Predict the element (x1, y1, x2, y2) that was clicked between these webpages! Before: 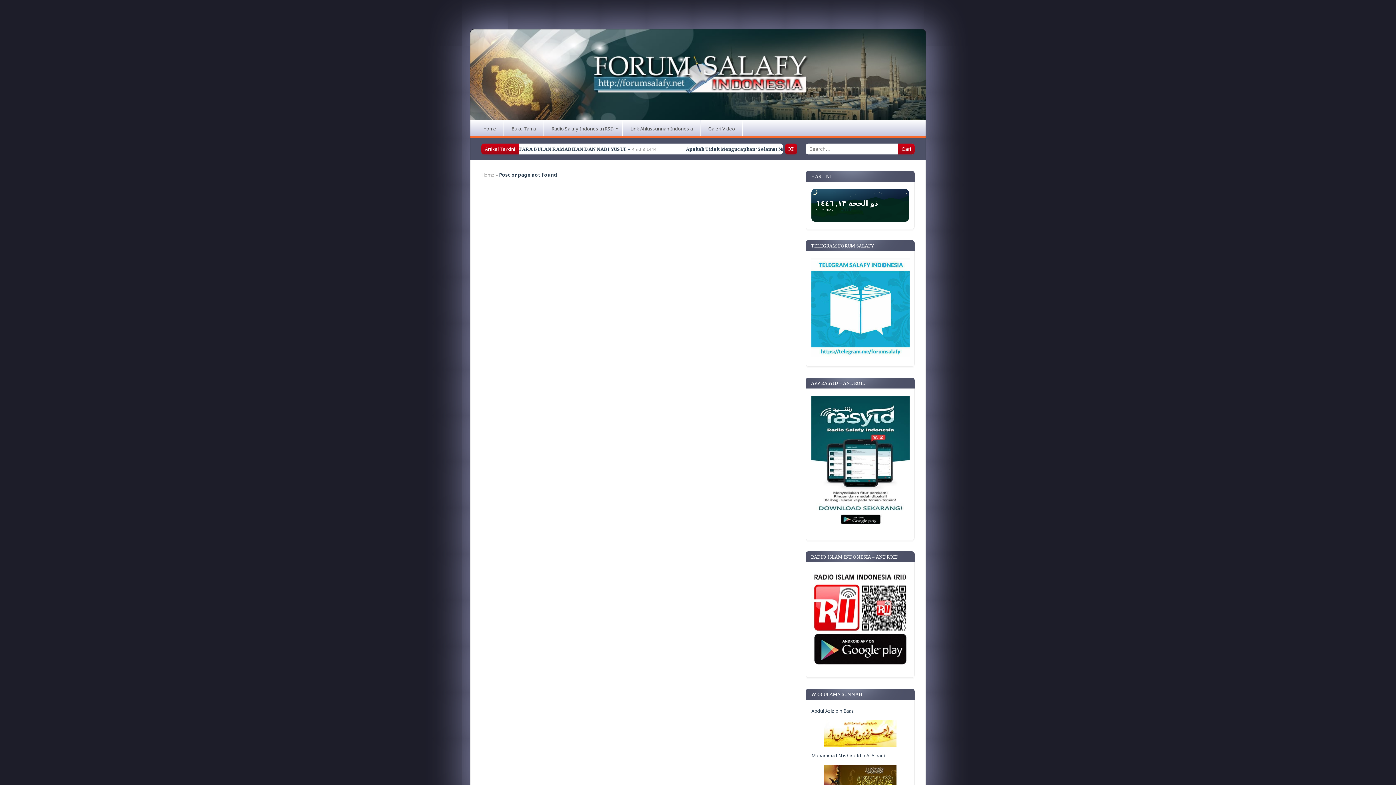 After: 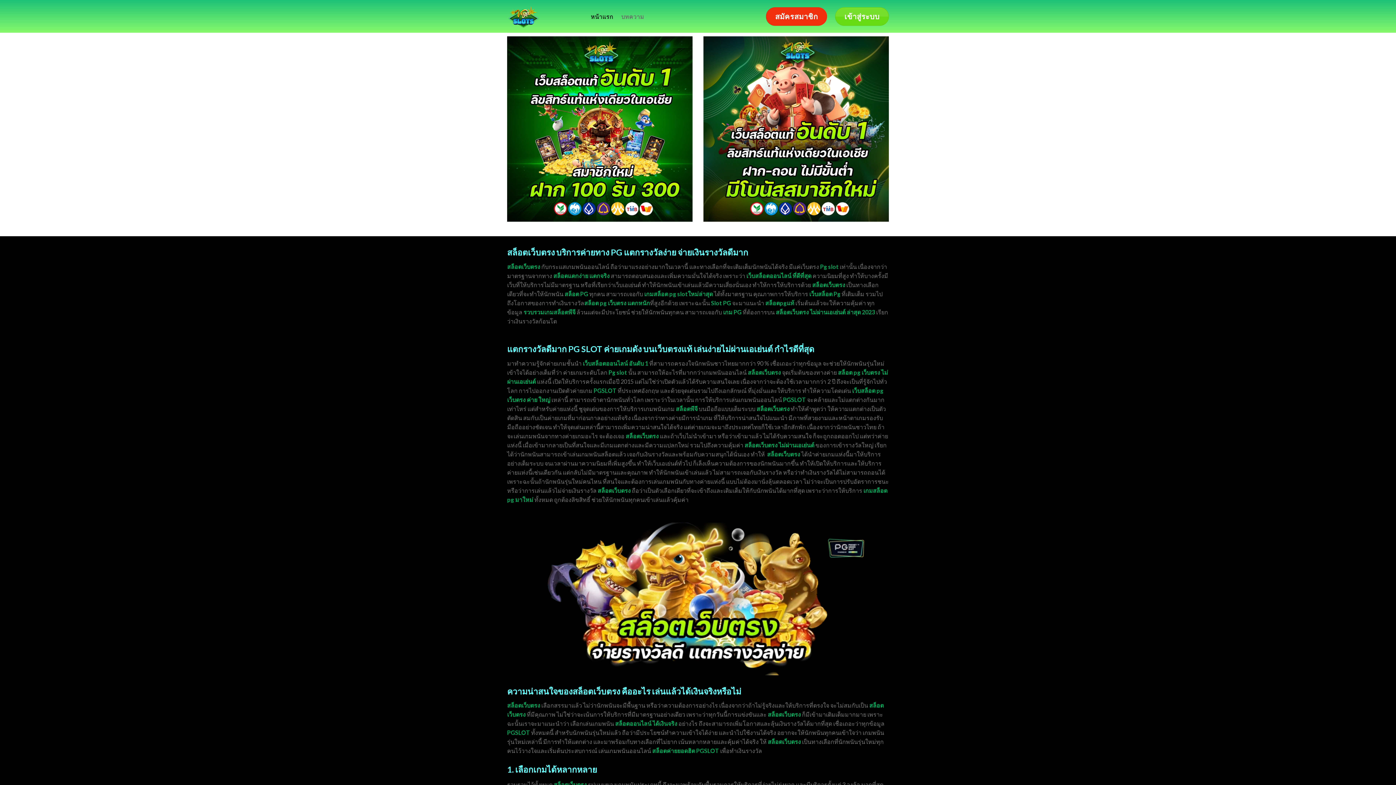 Action: bbox: (811, 765, 909, 792)